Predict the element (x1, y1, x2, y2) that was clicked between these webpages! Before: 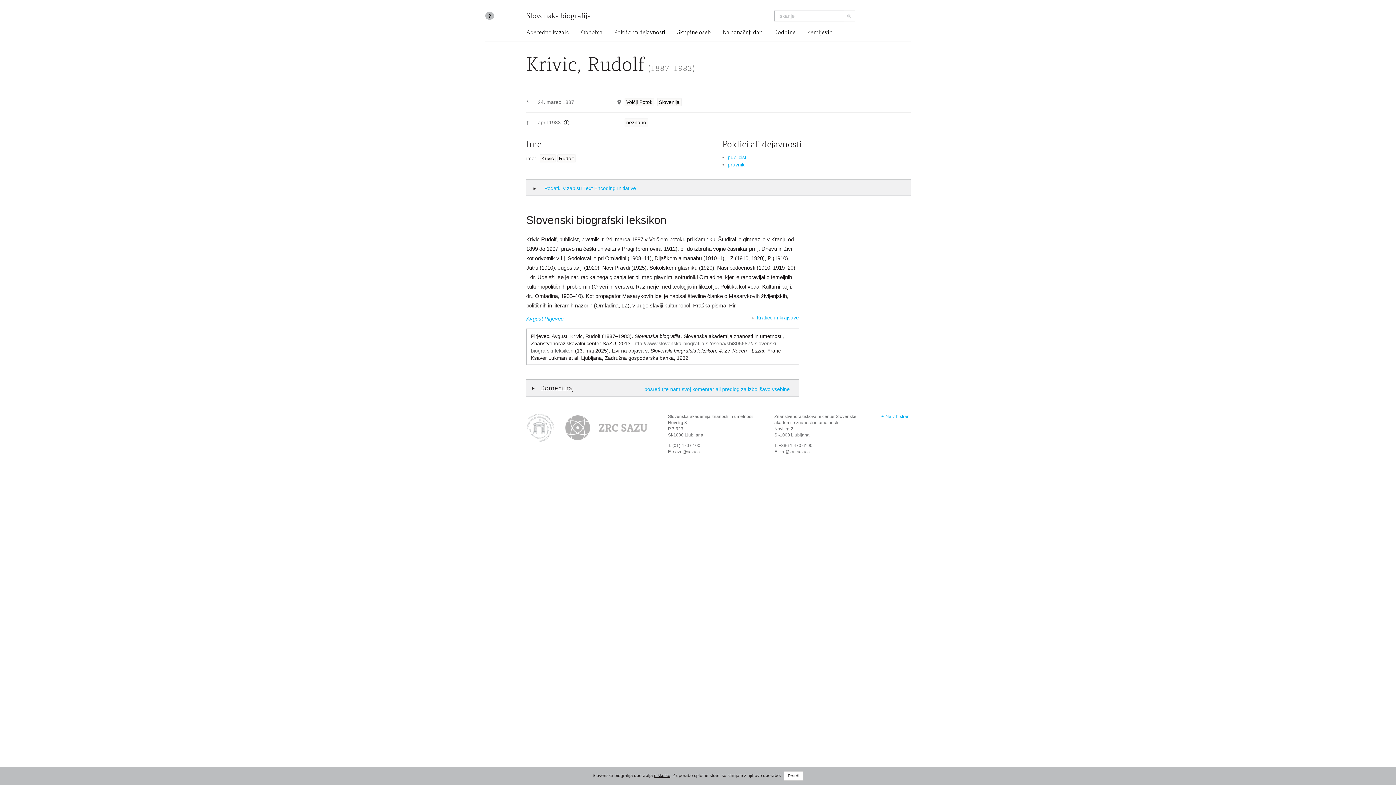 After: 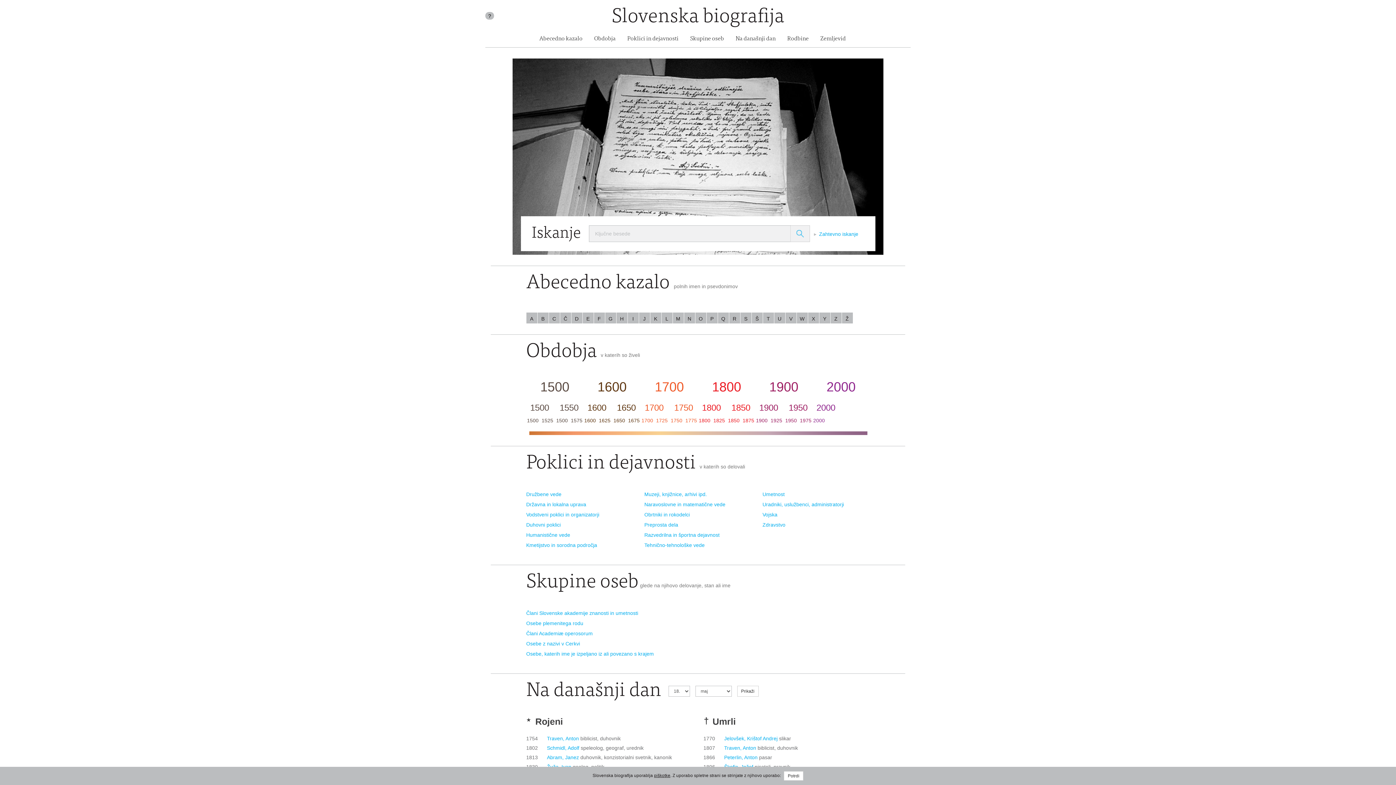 Action: bbox: (526, 12, 591, 20) label: Slovenska biografija